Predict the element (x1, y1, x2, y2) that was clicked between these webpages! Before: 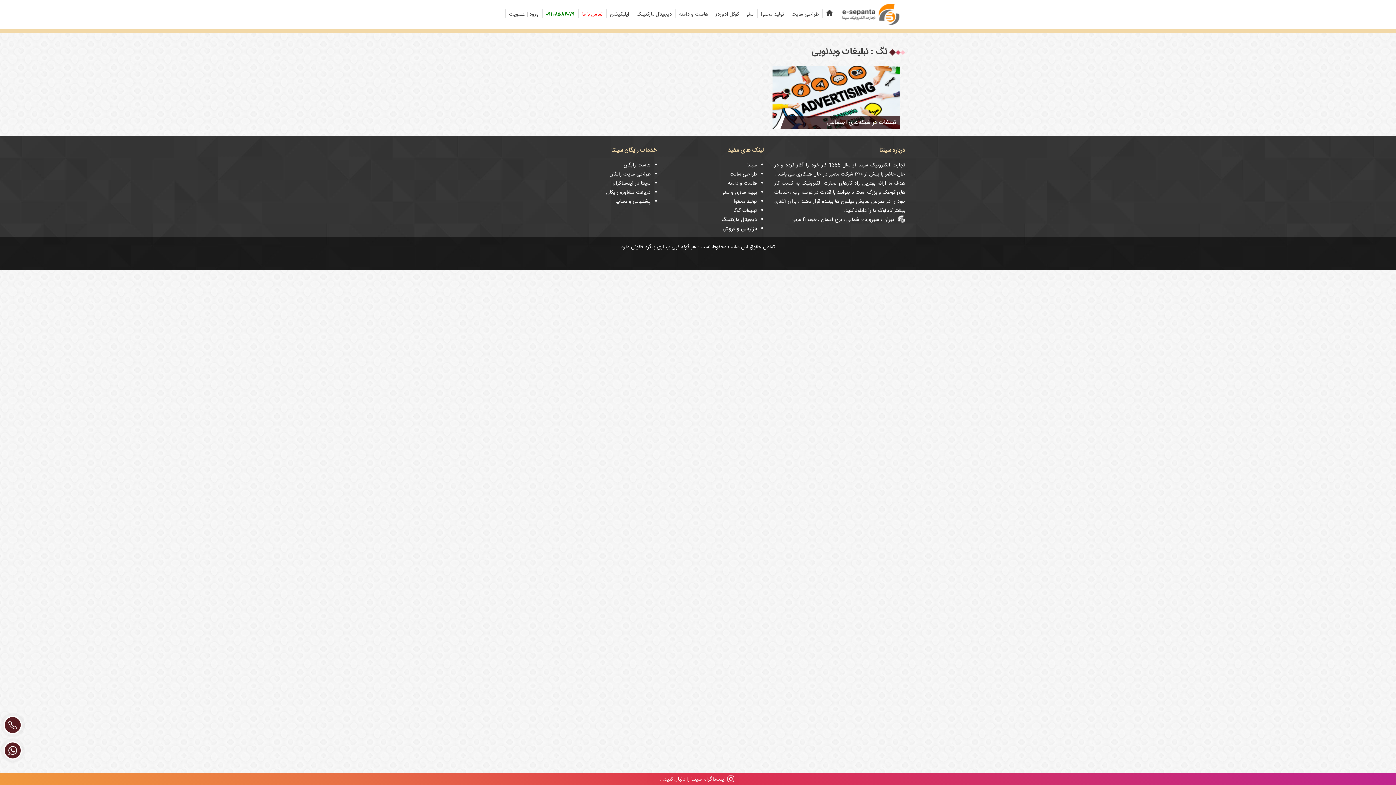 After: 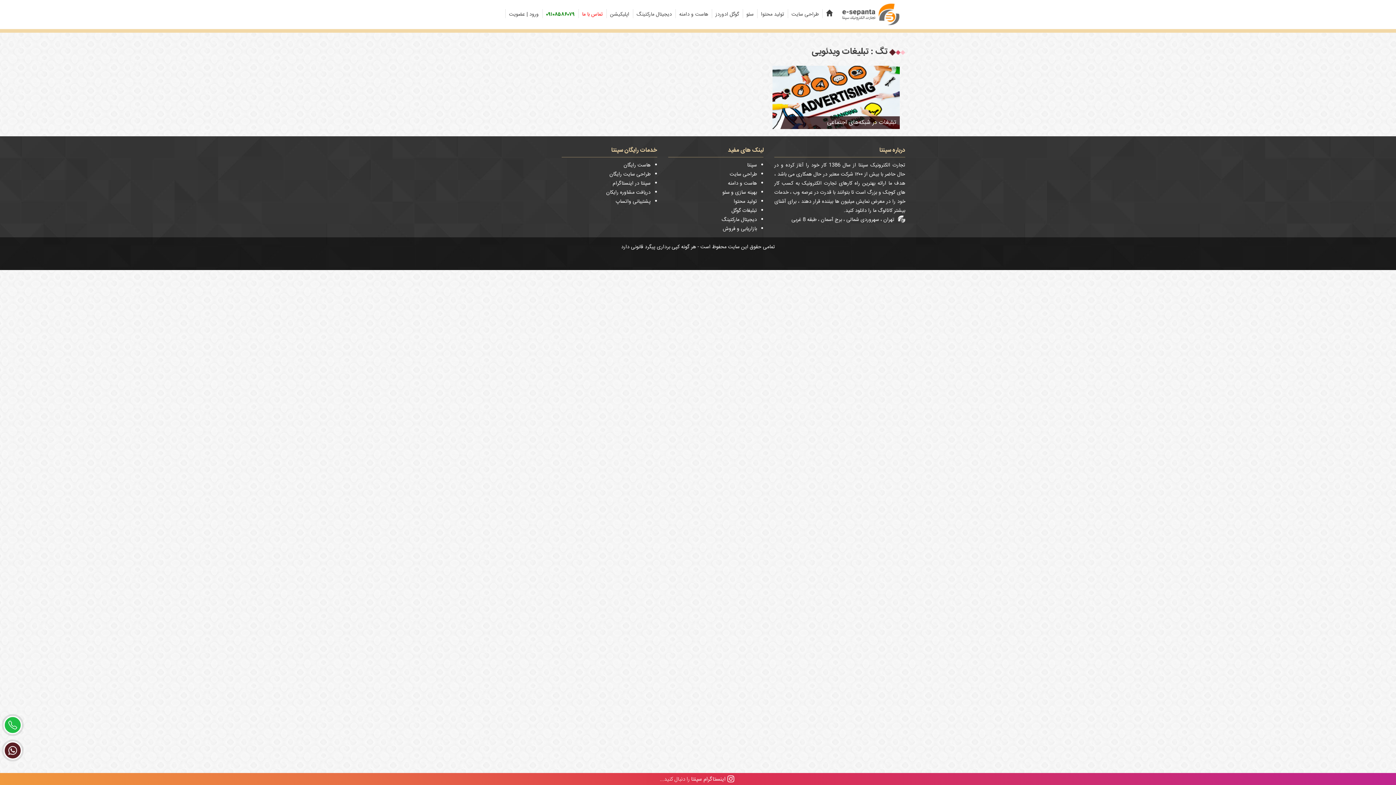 Action: bbox: (3, 716, 21, 734)